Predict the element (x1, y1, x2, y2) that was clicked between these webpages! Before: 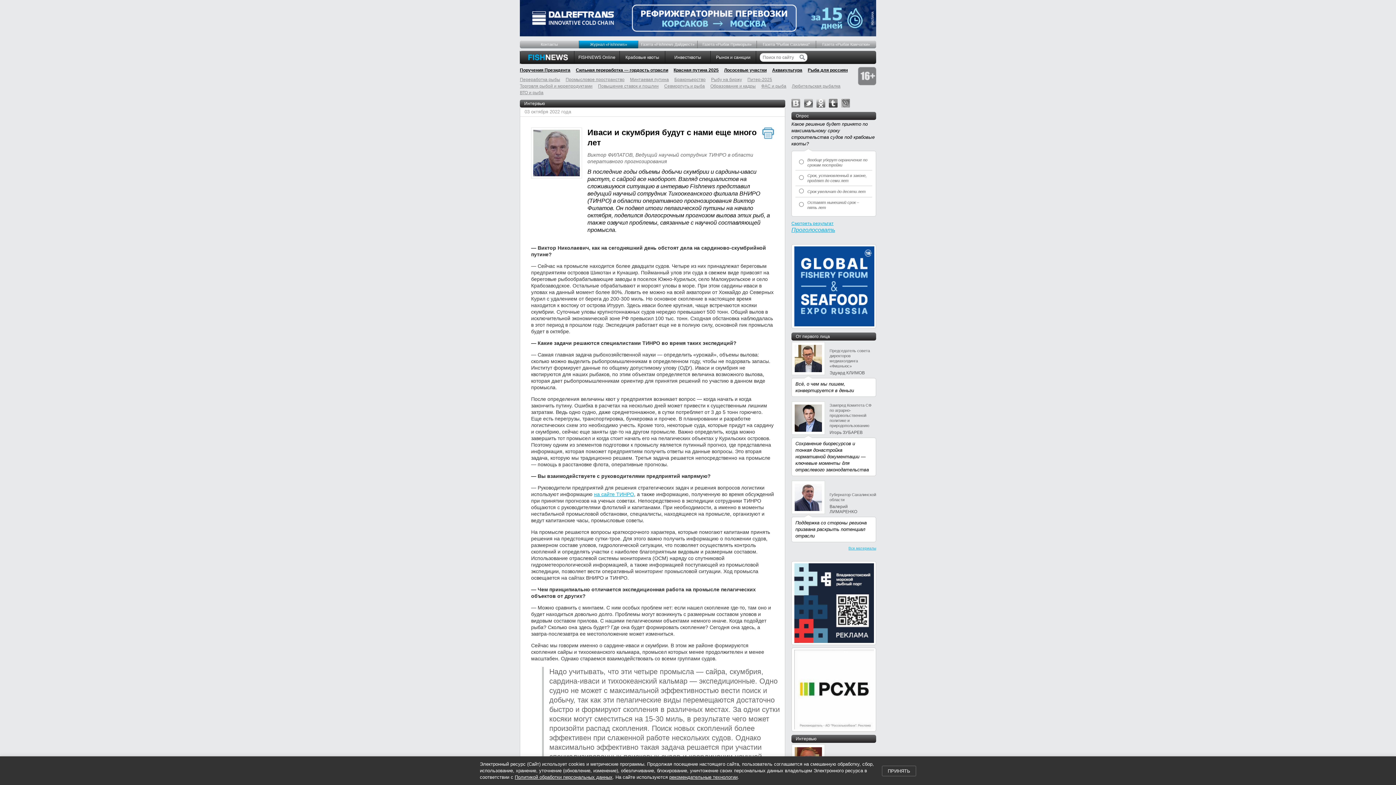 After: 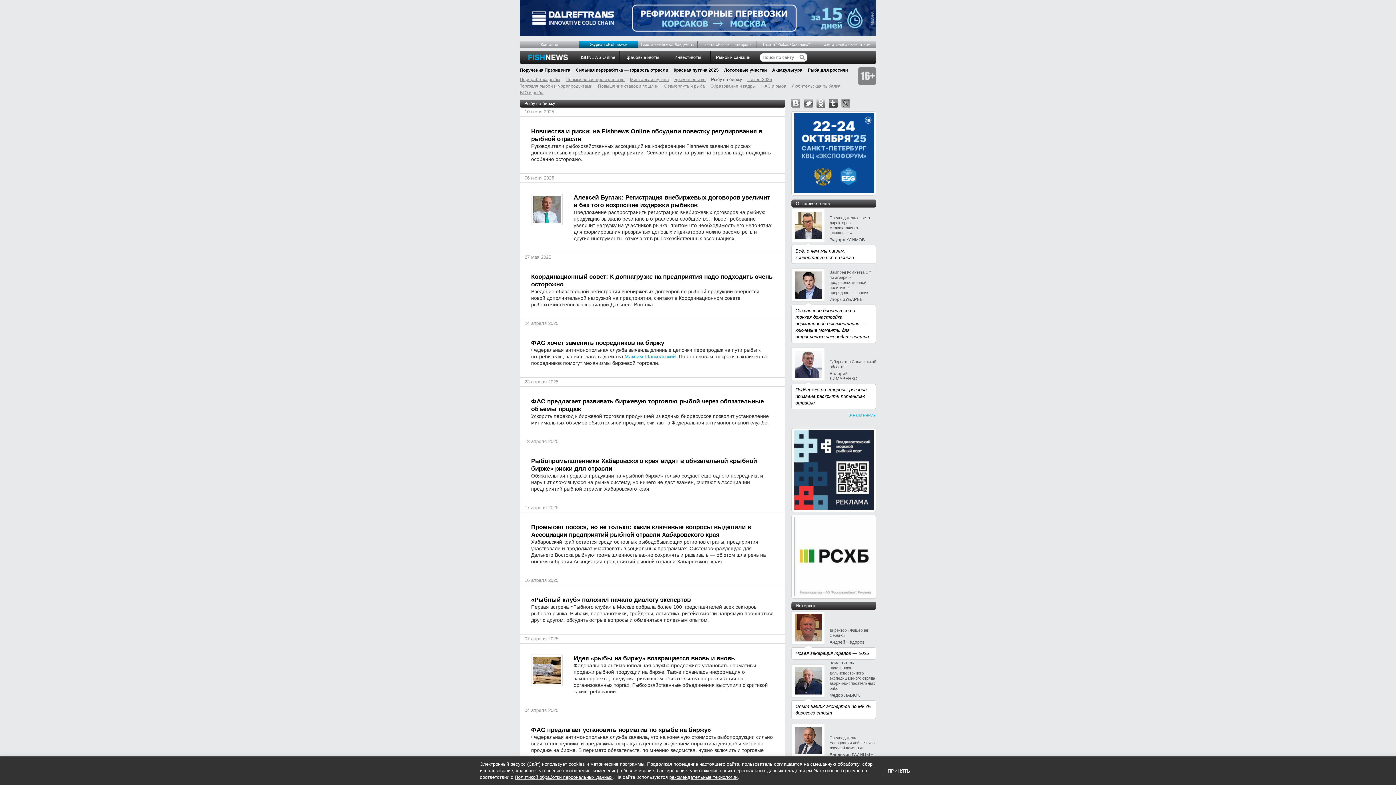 Action: label: Рыбу на биржу bbox: (711, 77, 742, 82)